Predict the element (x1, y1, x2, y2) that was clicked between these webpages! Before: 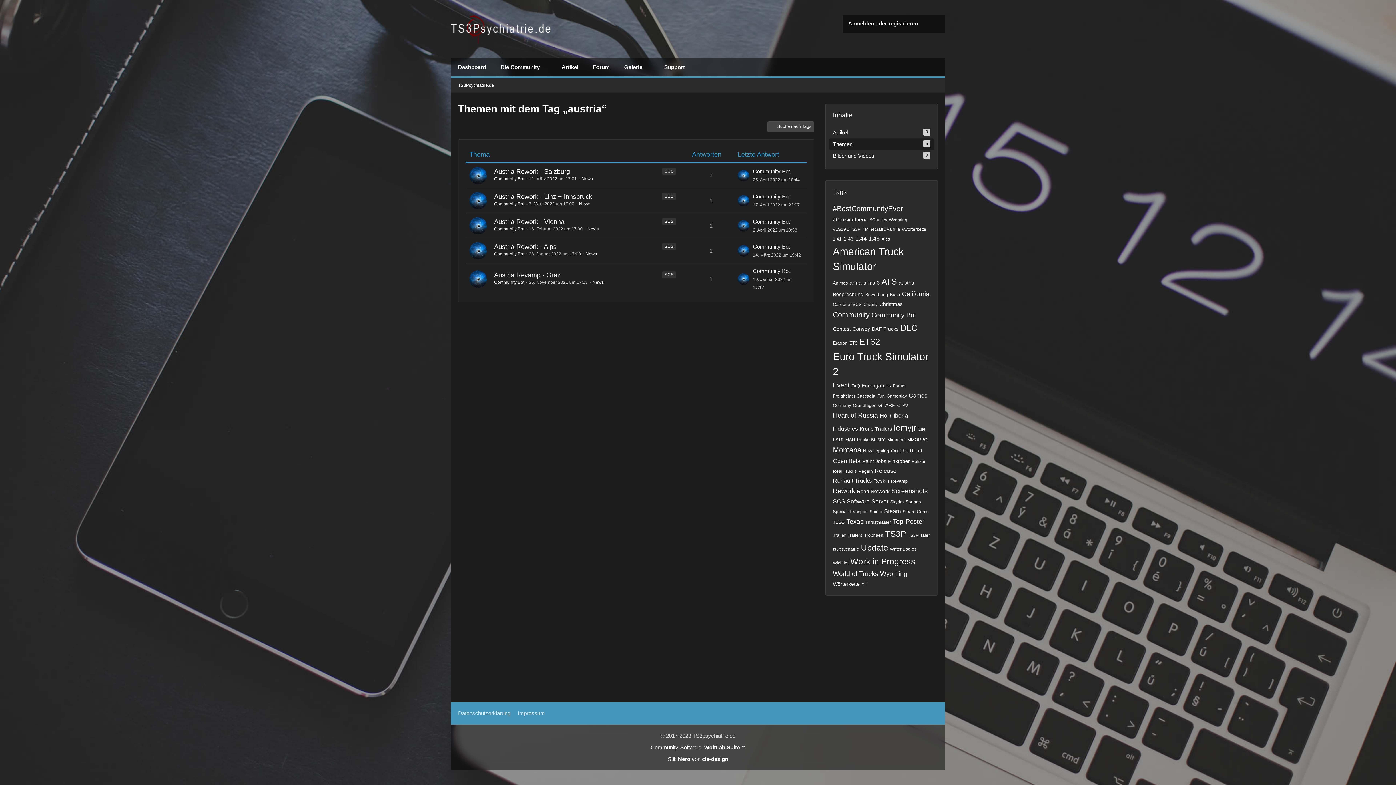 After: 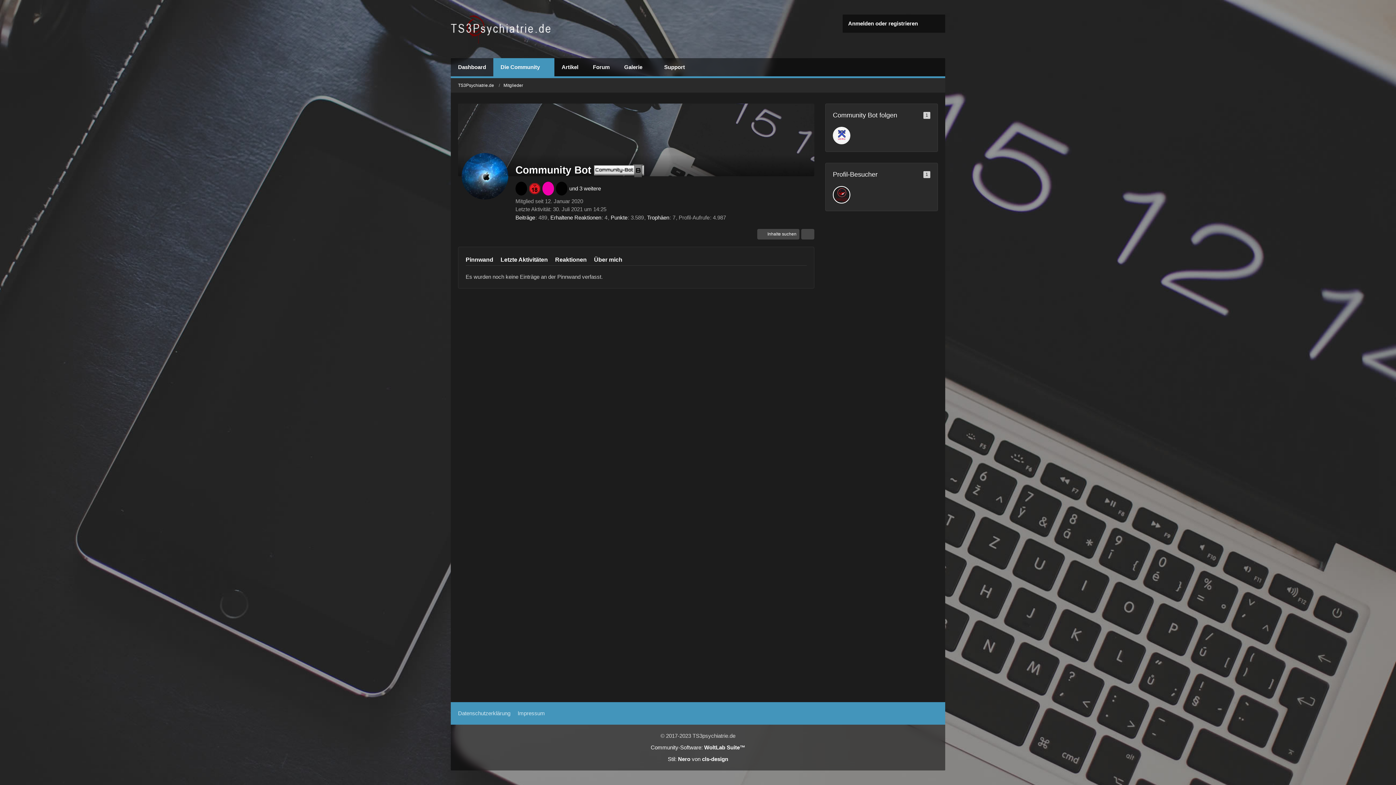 Action: label: Community Bot bbox: (753, 167, 803, 175)